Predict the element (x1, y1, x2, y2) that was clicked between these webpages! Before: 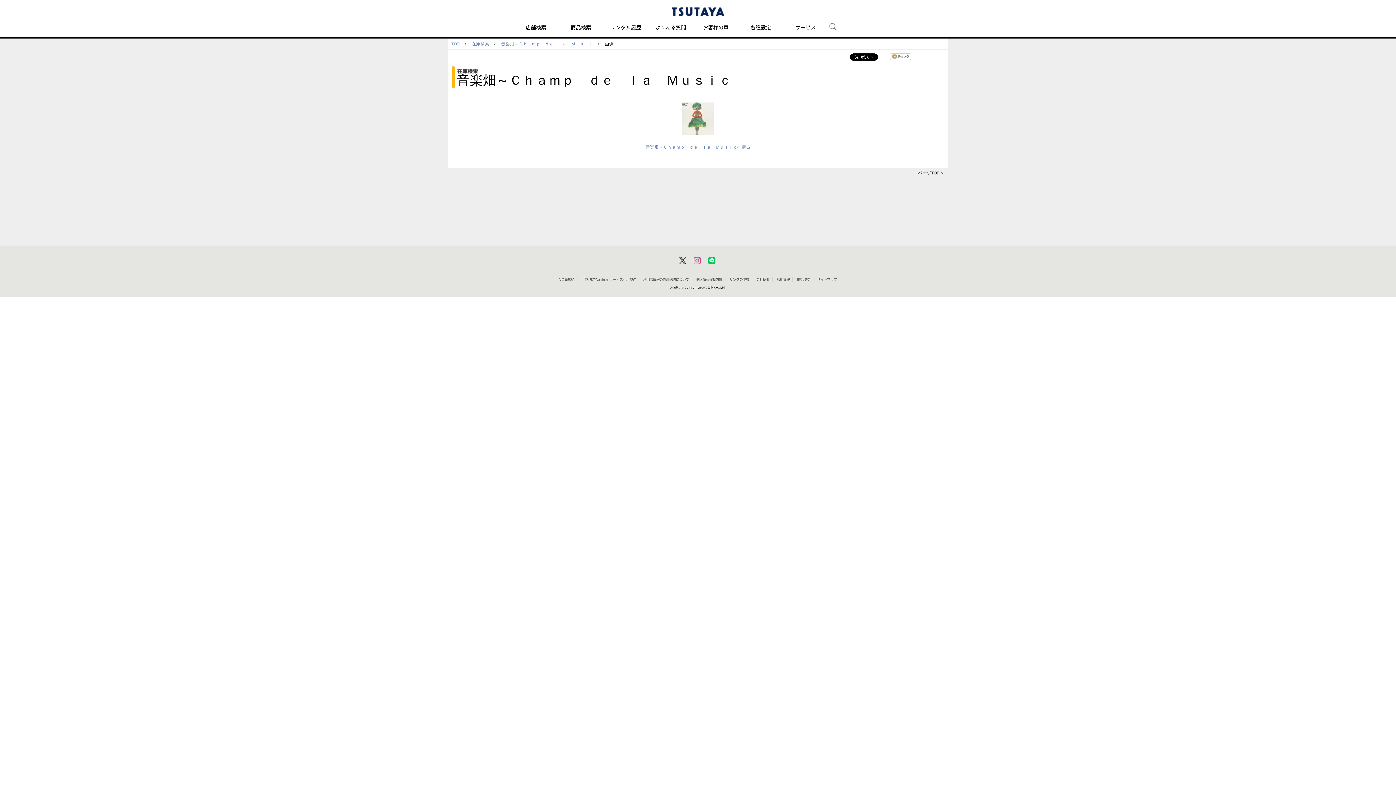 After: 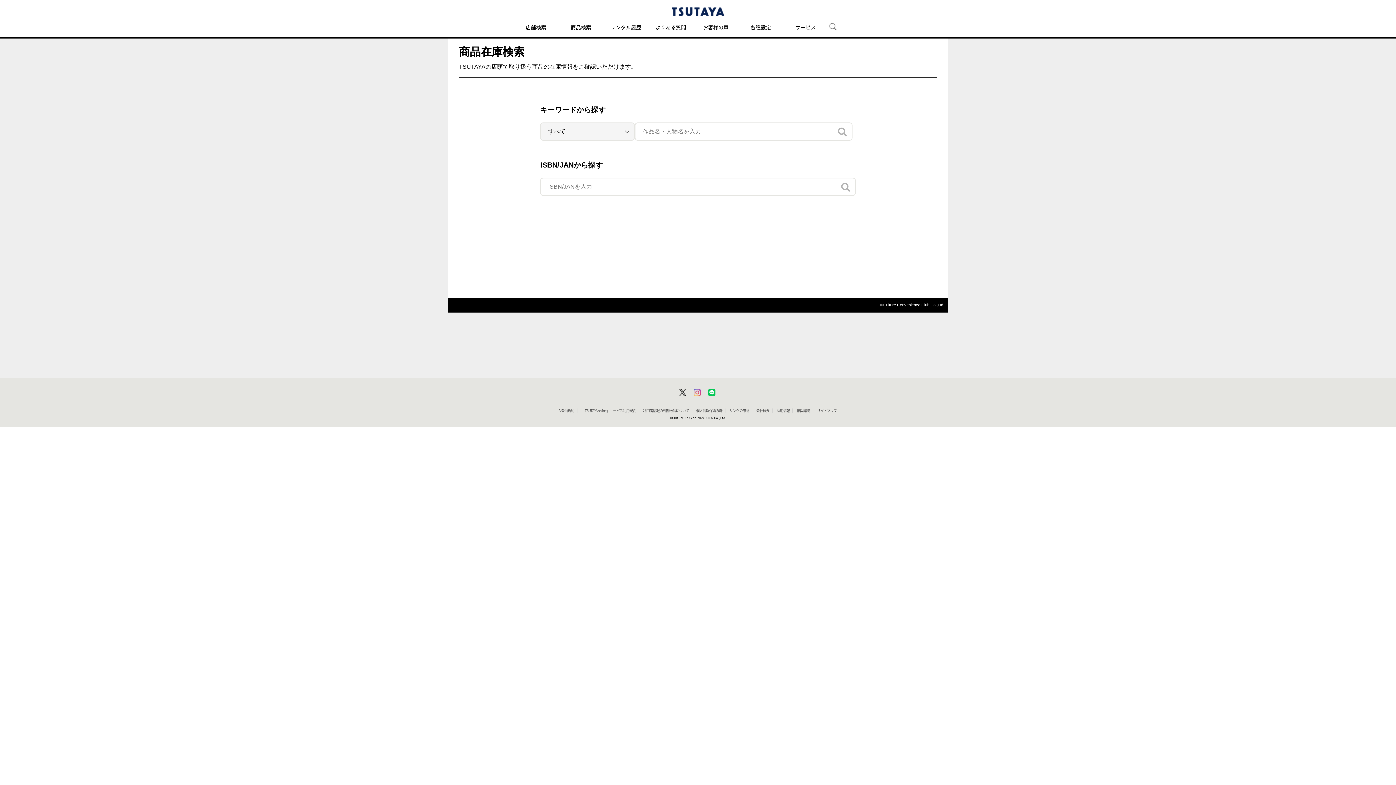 Action: label: 商品検索 bbox: (565, 16, 596, 37)